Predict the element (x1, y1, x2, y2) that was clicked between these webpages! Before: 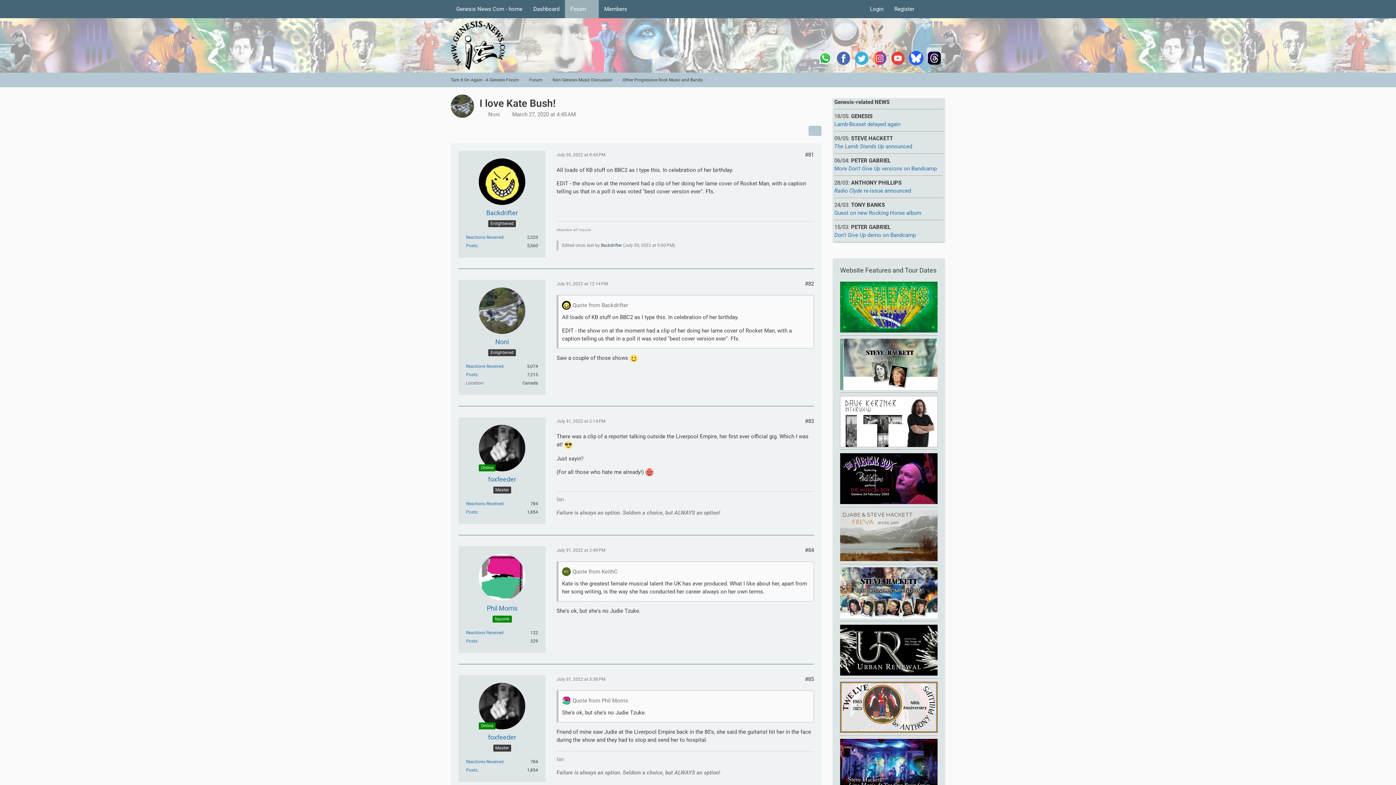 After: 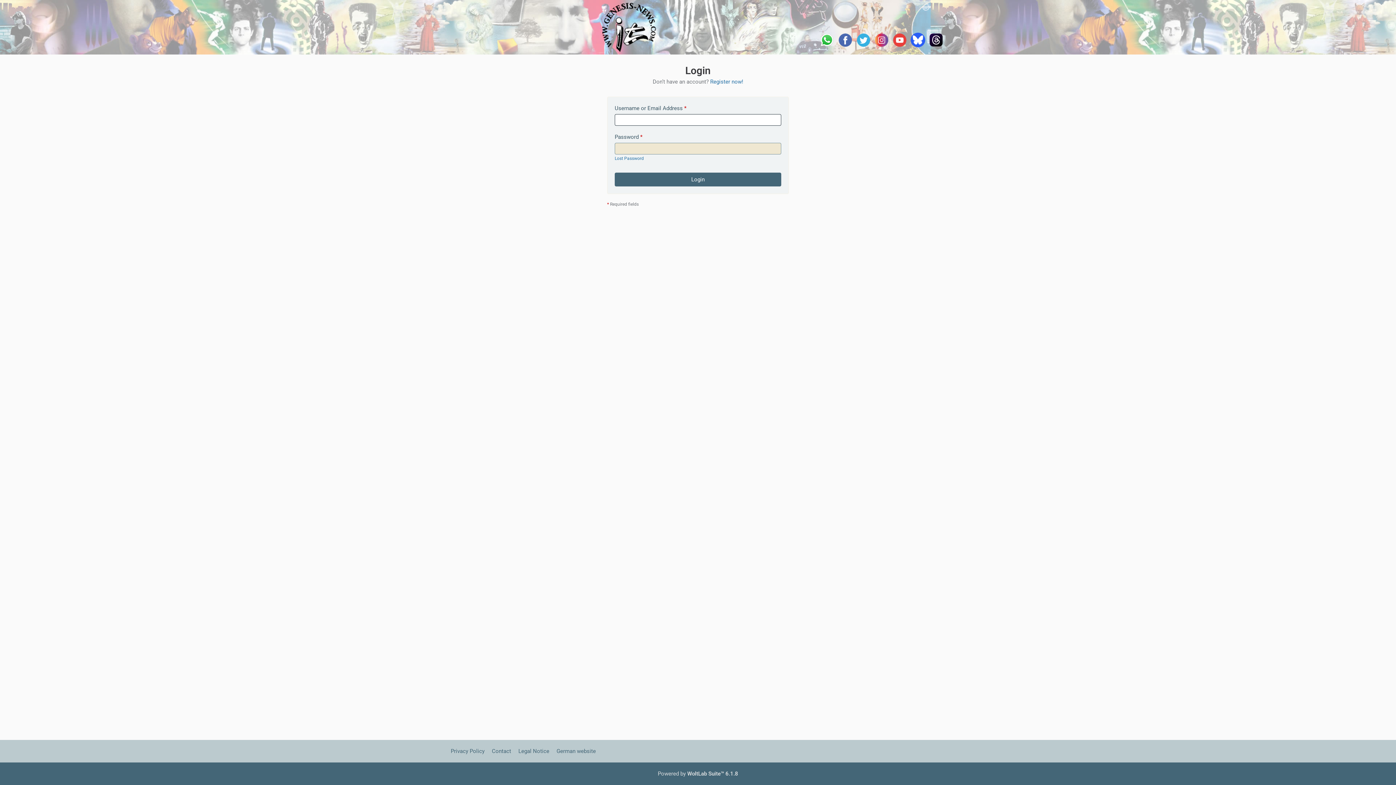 Action: label: Login bbox: (864, 0, 889, 18)